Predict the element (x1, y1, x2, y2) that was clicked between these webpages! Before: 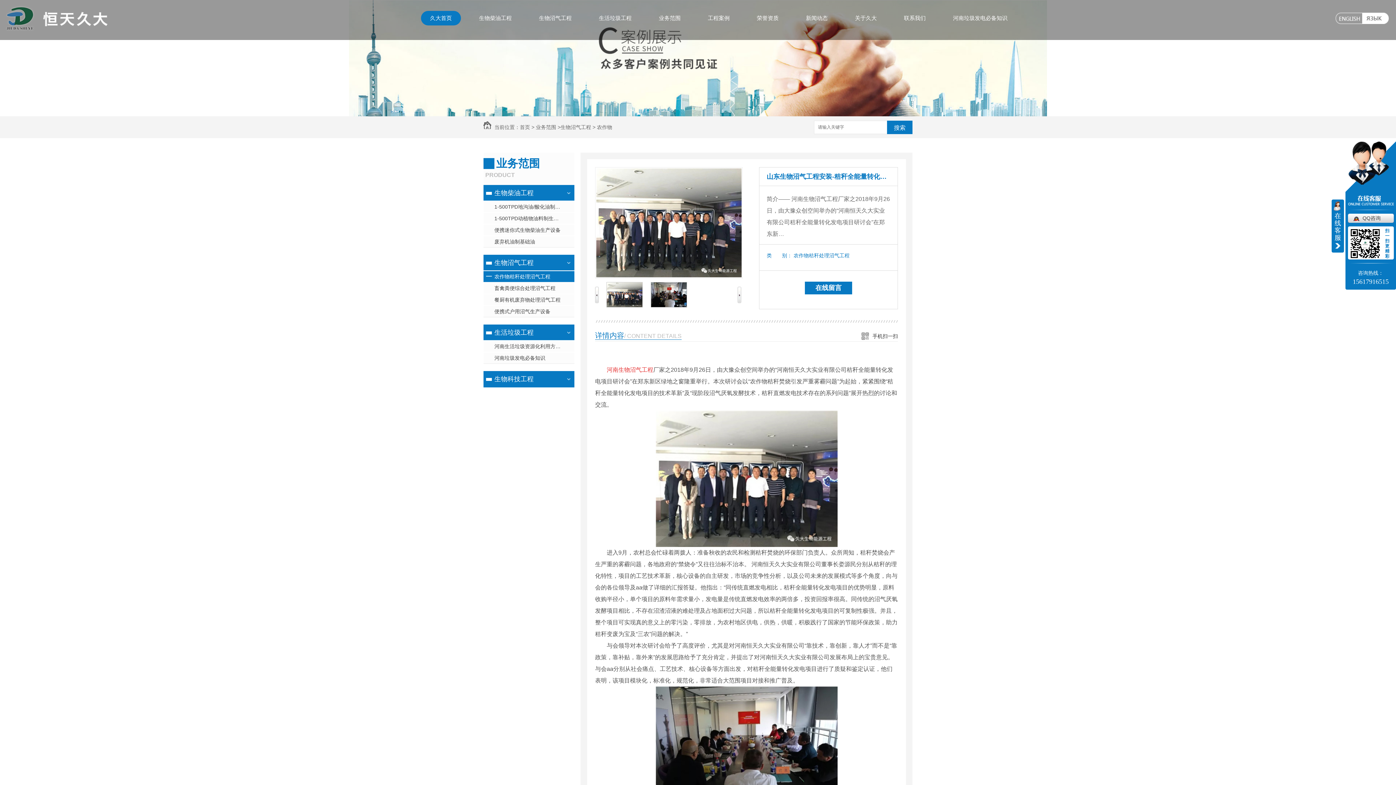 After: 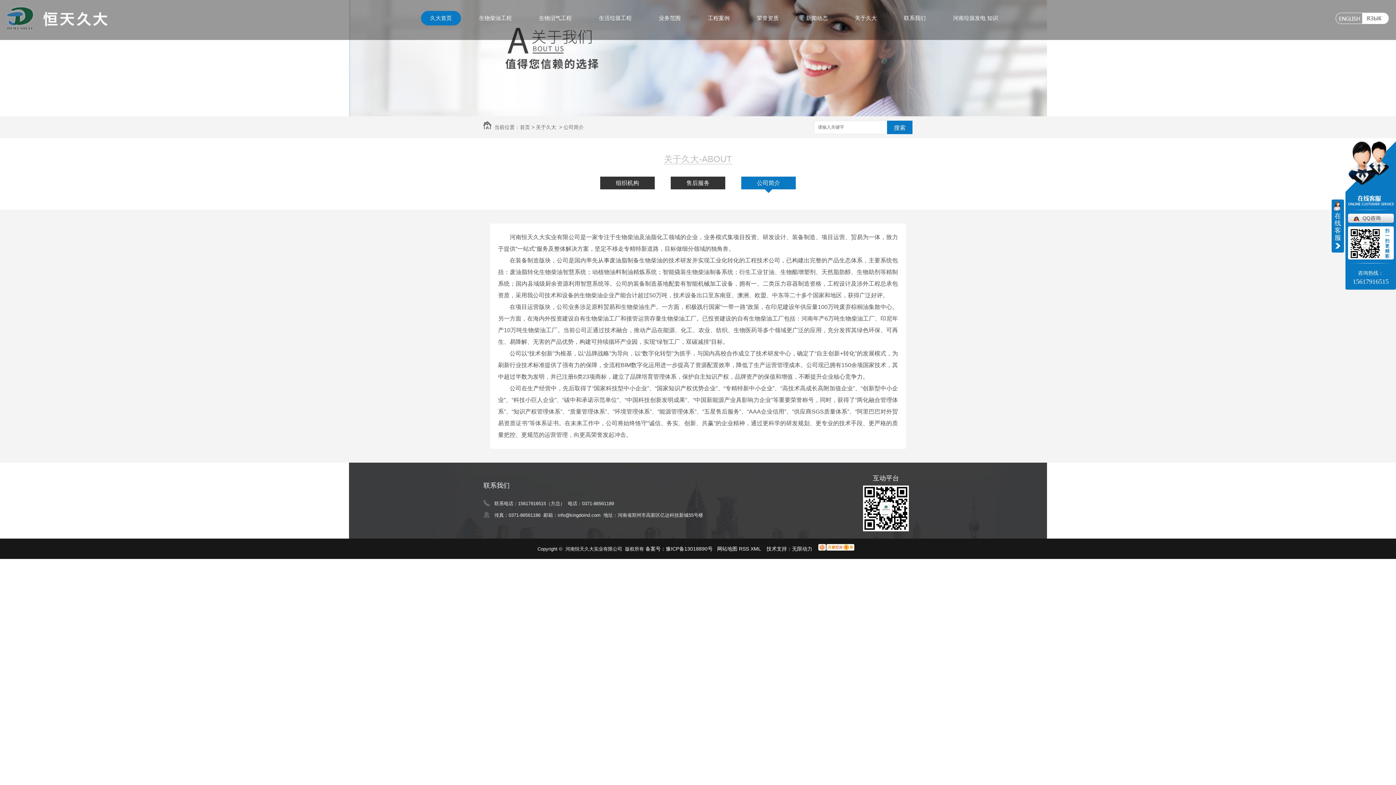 Action: label: 关于久大 bbox: (855, 10, 876, 25)